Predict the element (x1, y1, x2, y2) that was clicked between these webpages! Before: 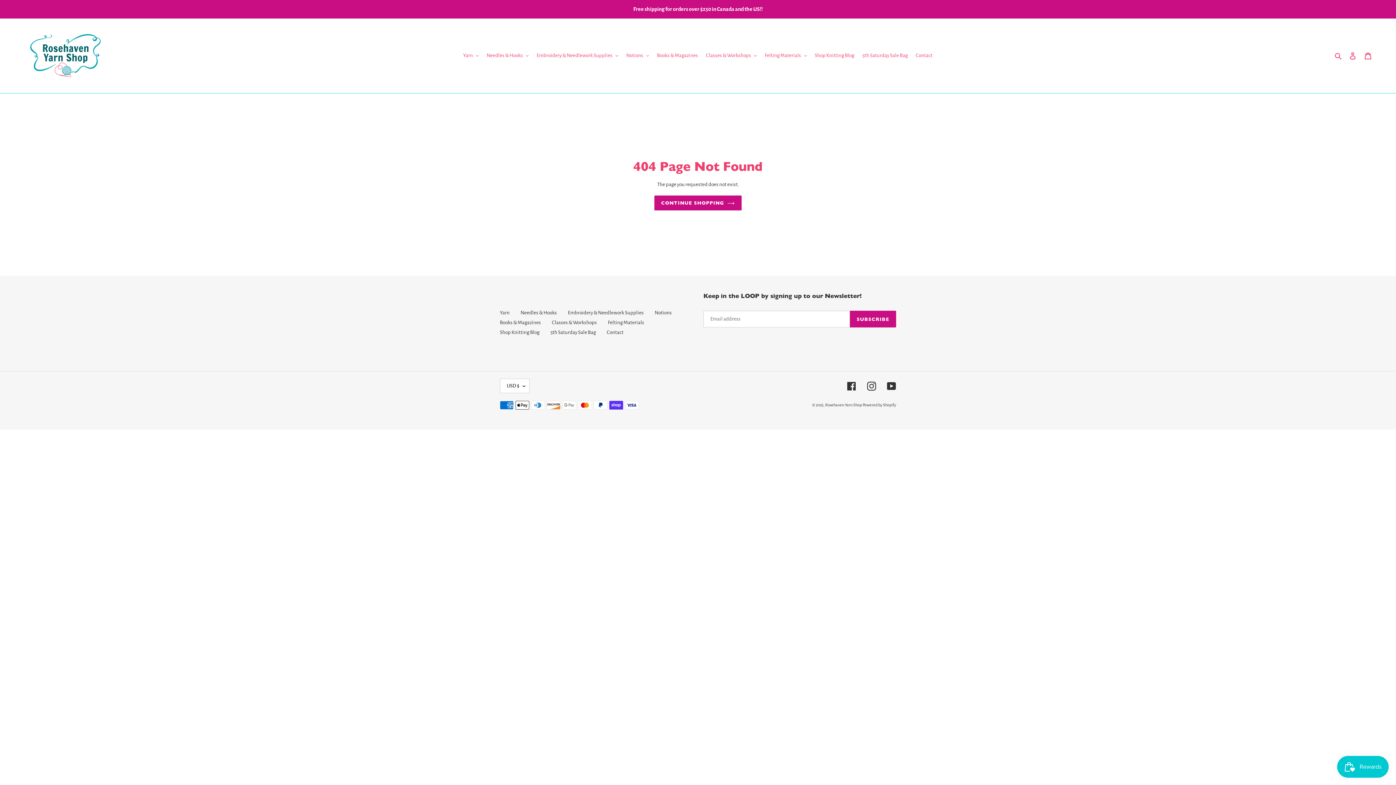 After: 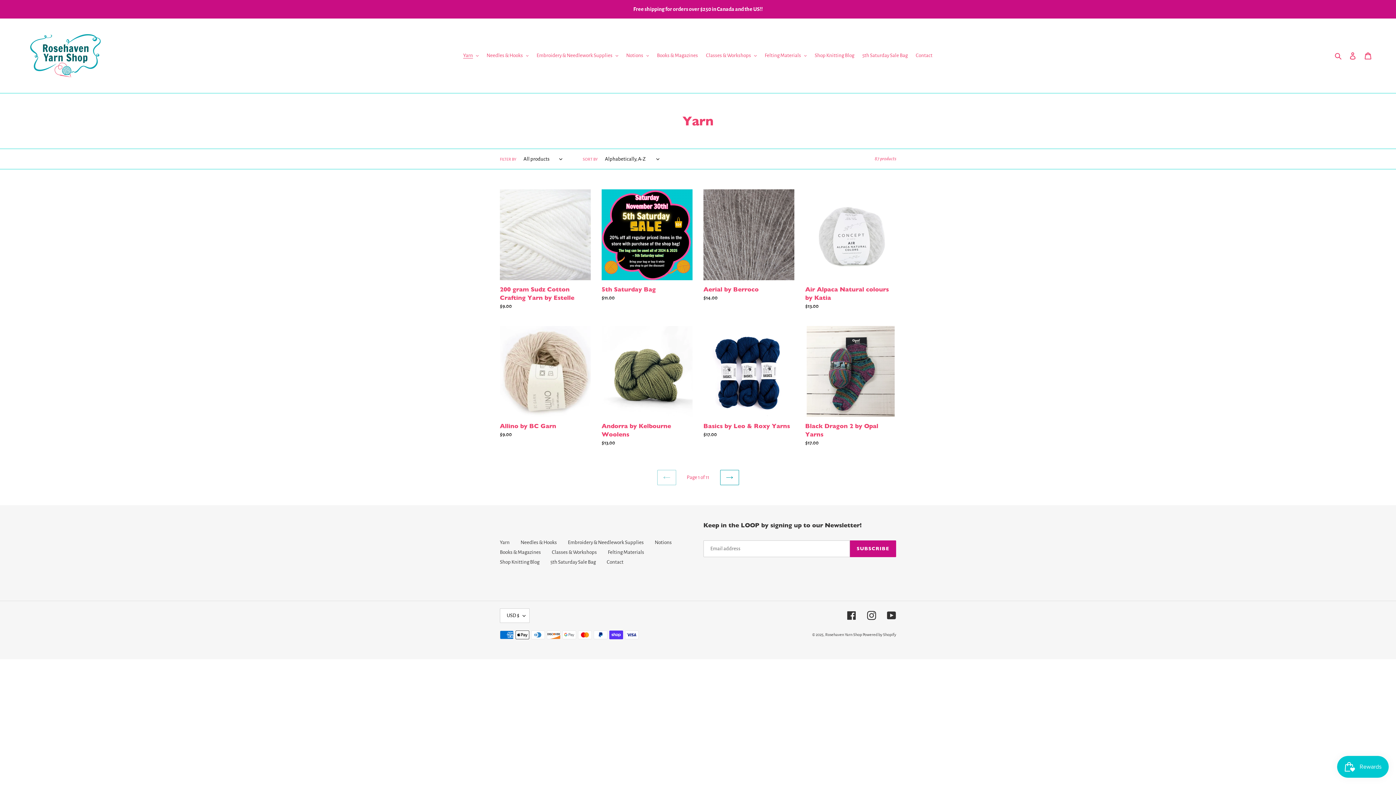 Action: bbox: (500, 310, 509, 315) label: Yarn